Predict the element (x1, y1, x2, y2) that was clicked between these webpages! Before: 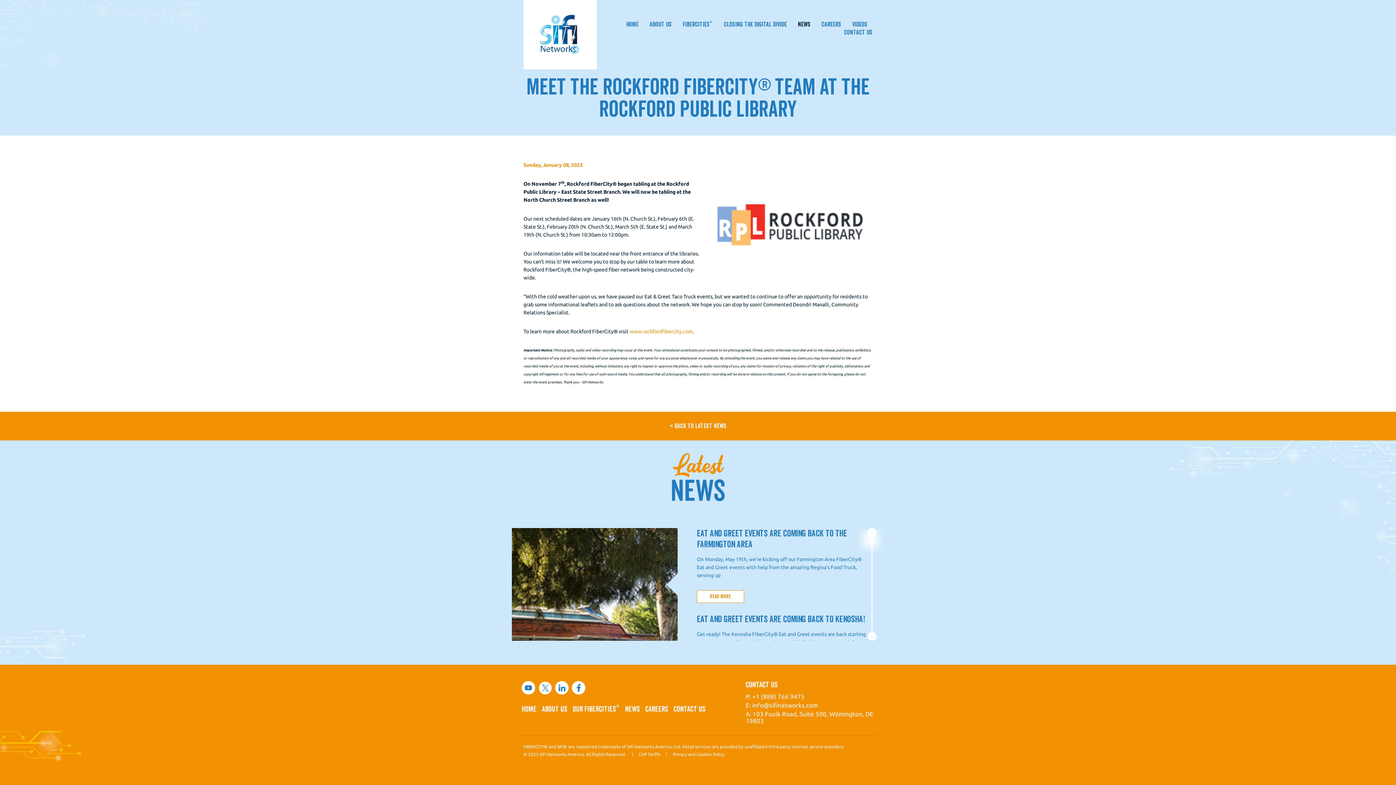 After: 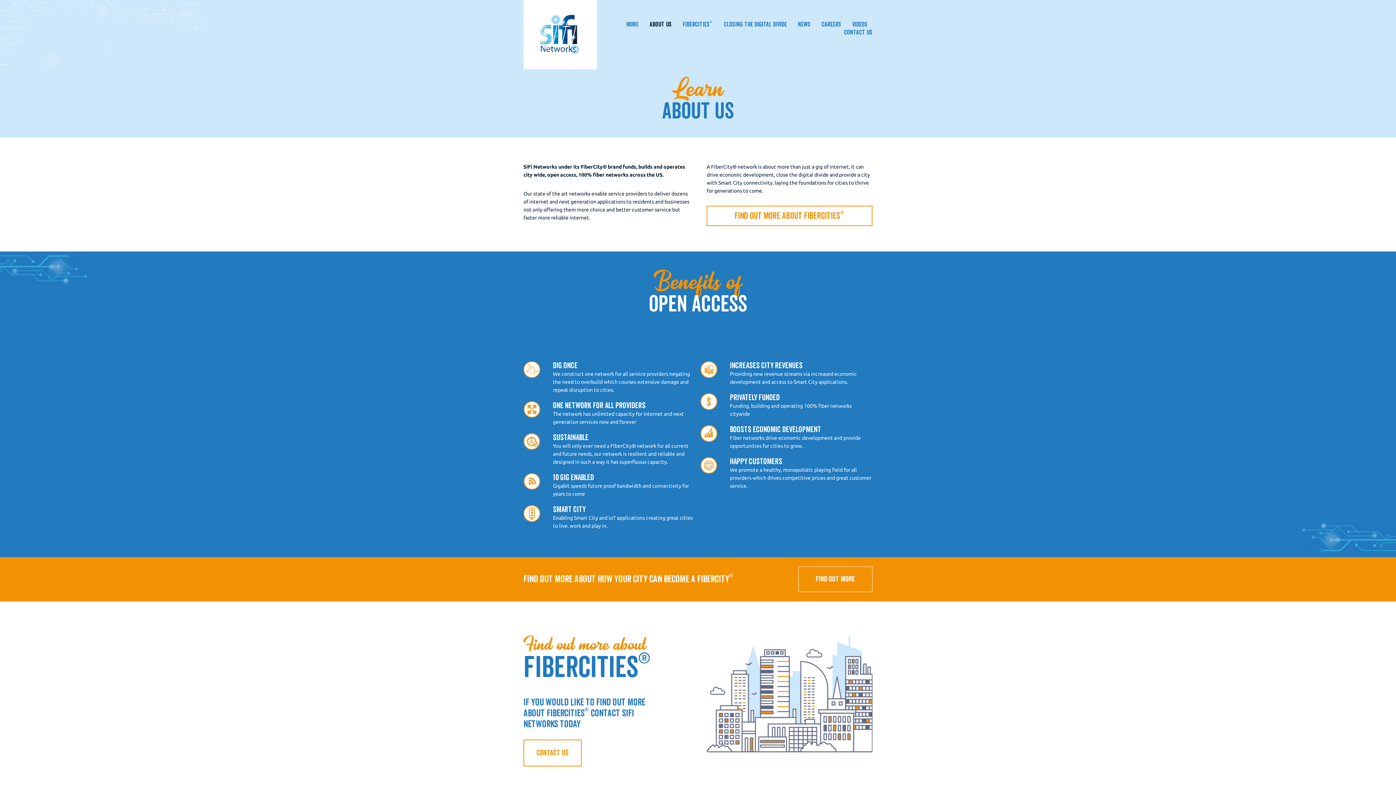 Action: label: About Us bbox: (542, 704, 567, 714)